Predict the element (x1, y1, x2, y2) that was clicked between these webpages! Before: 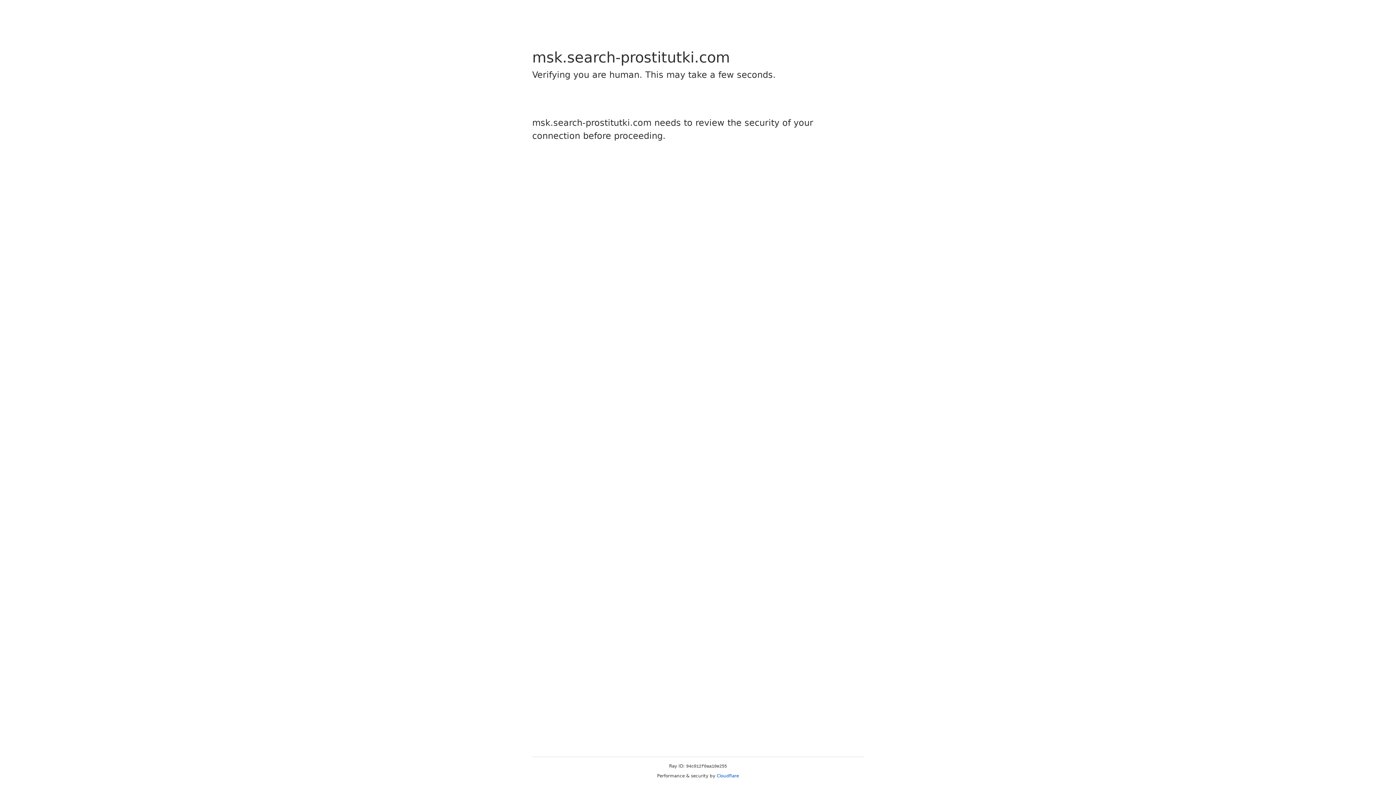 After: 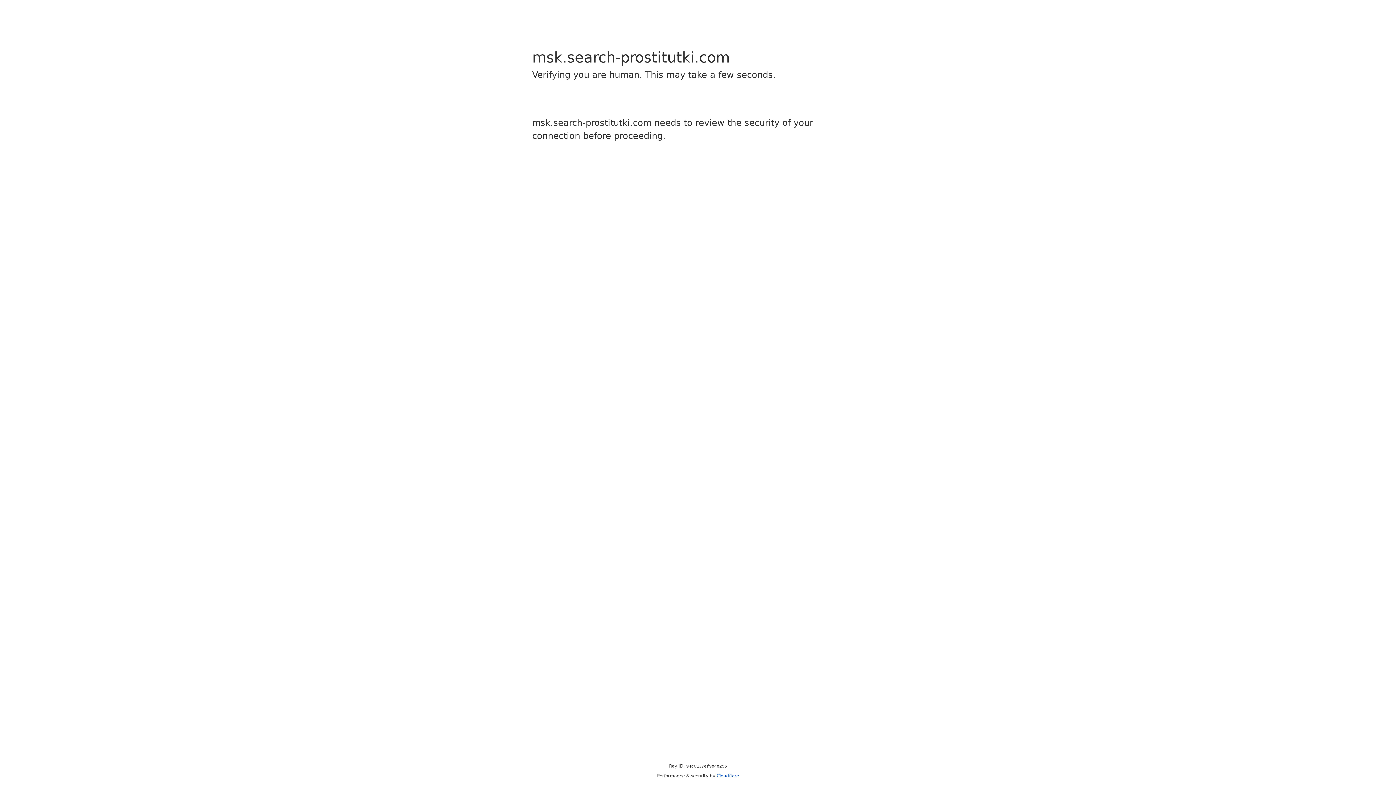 Action: bbox: (716, 773, 739, 778) label: Cloudflare